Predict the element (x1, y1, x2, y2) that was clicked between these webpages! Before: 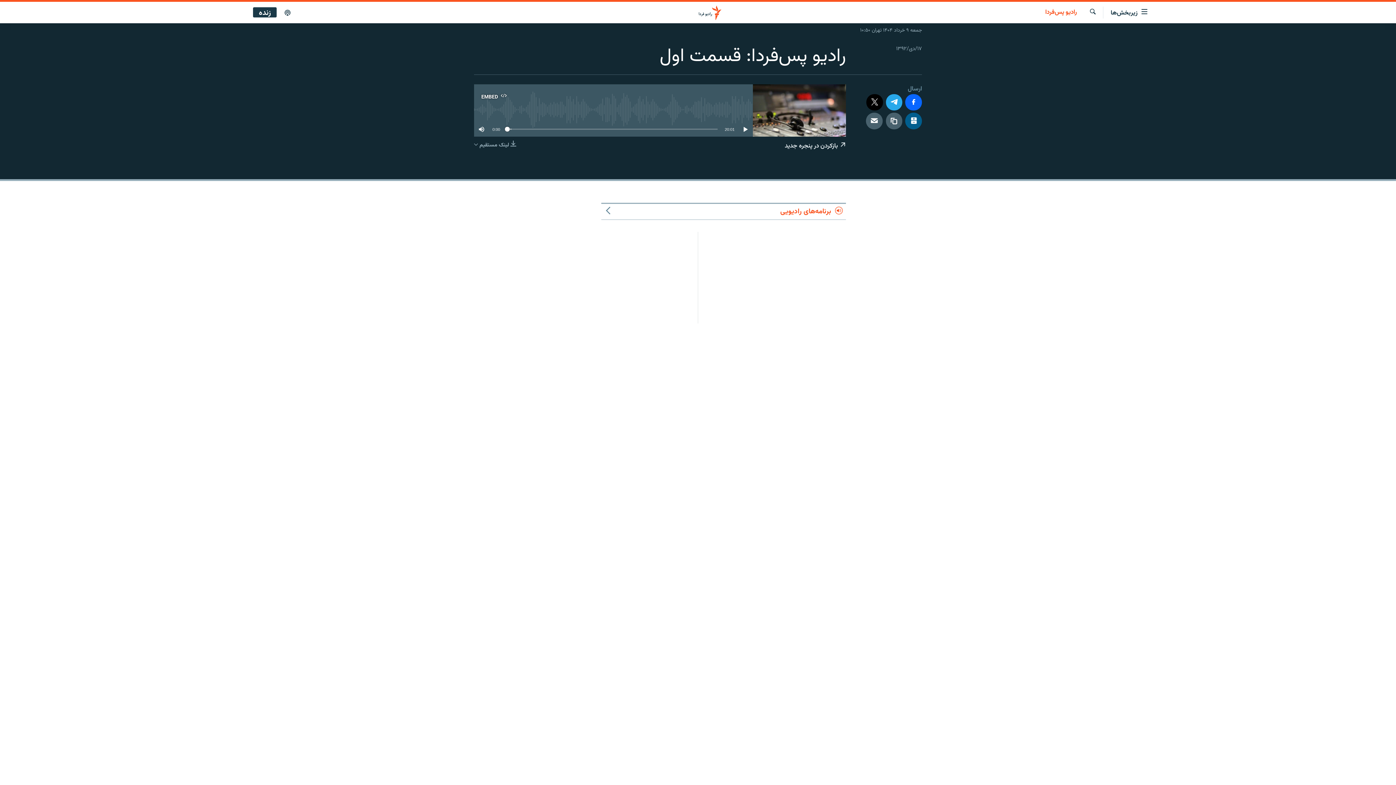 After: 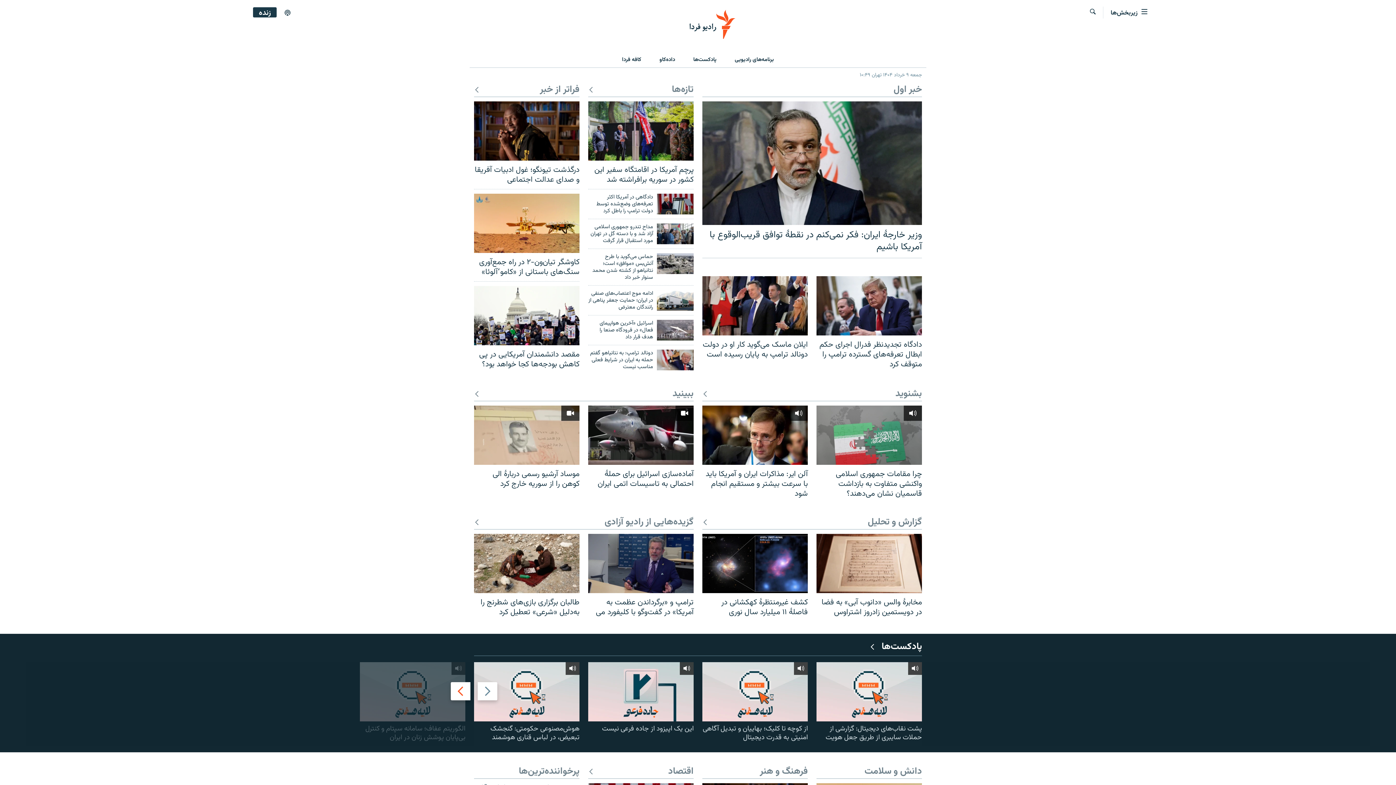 Action: bbox: (661, 5, 734, 19)